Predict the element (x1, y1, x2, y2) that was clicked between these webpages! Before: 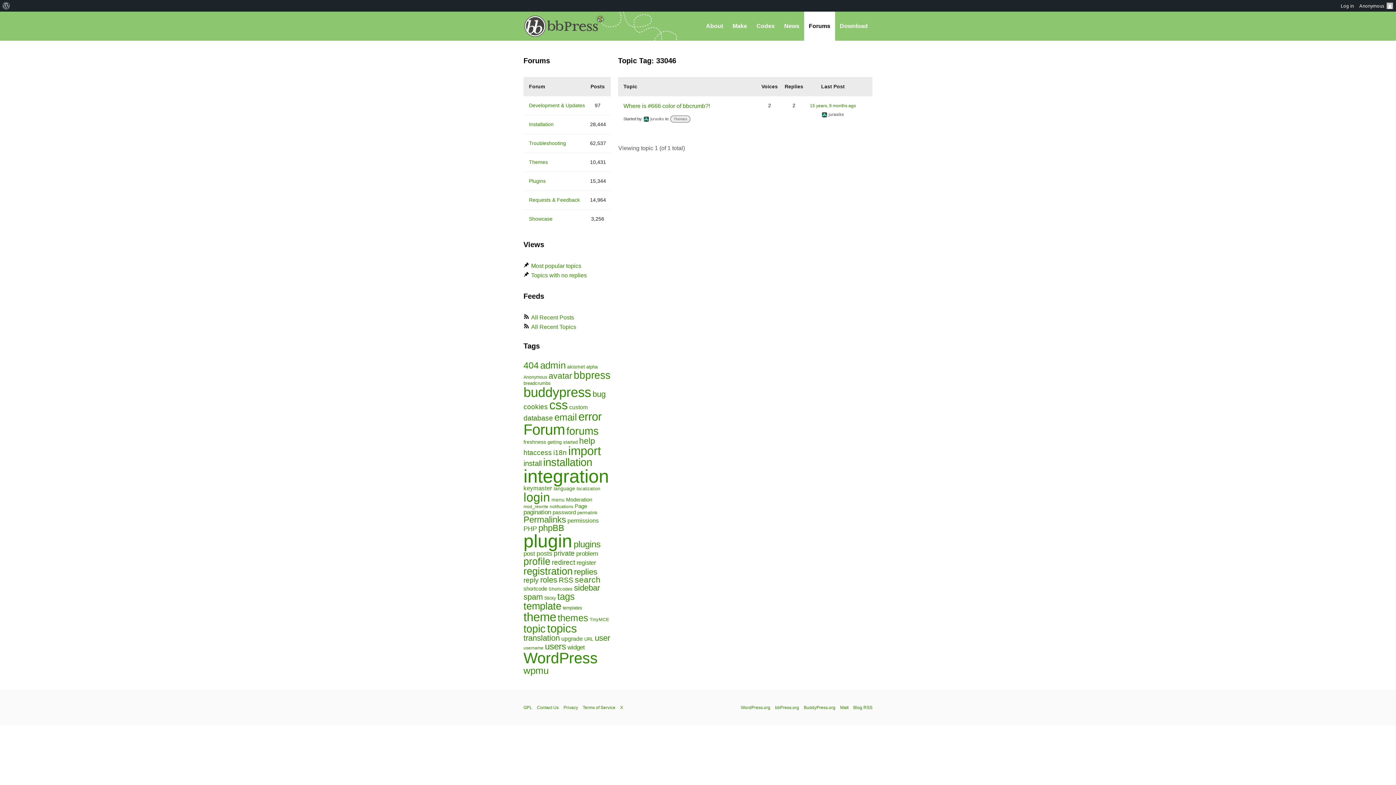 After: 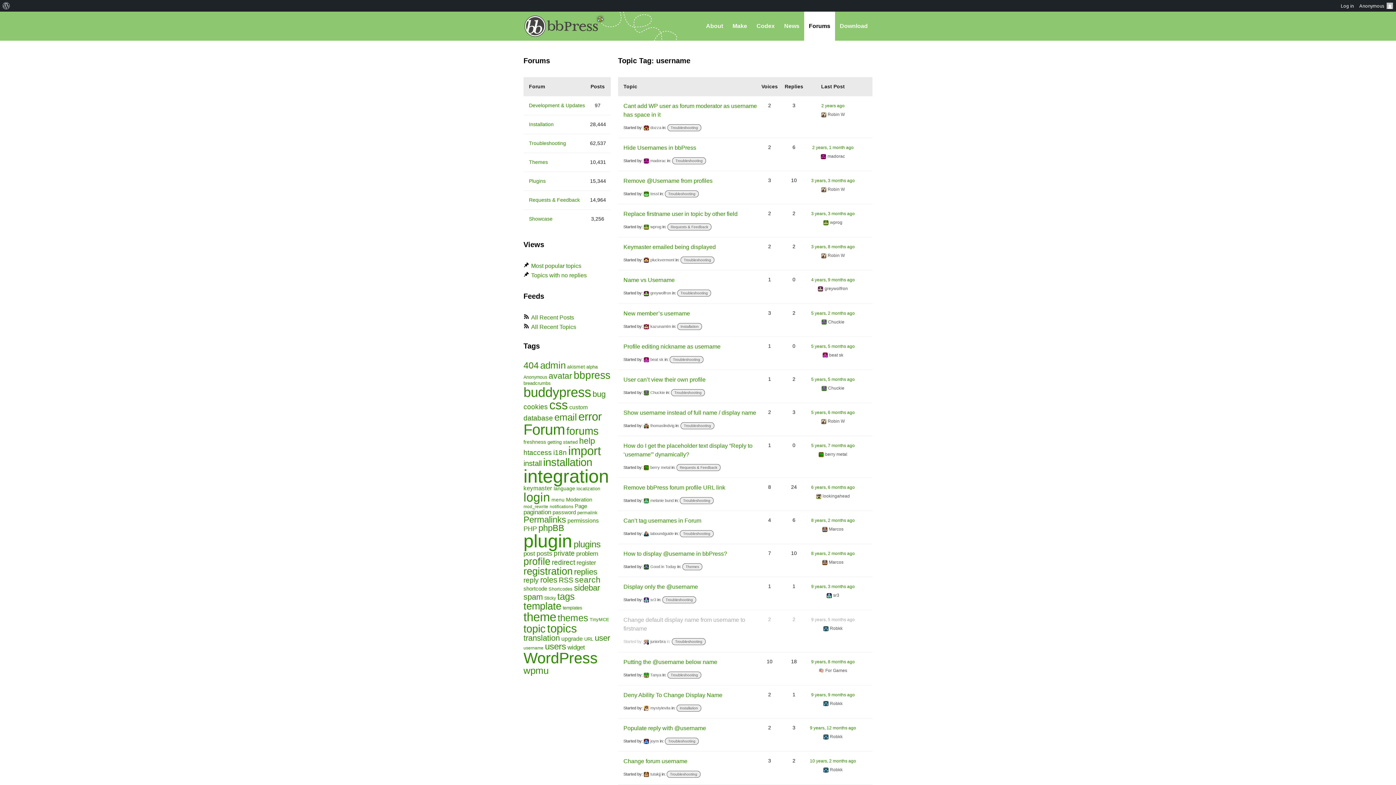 Action: label: username (72 items) bbox: (523, 645, 543, 650)